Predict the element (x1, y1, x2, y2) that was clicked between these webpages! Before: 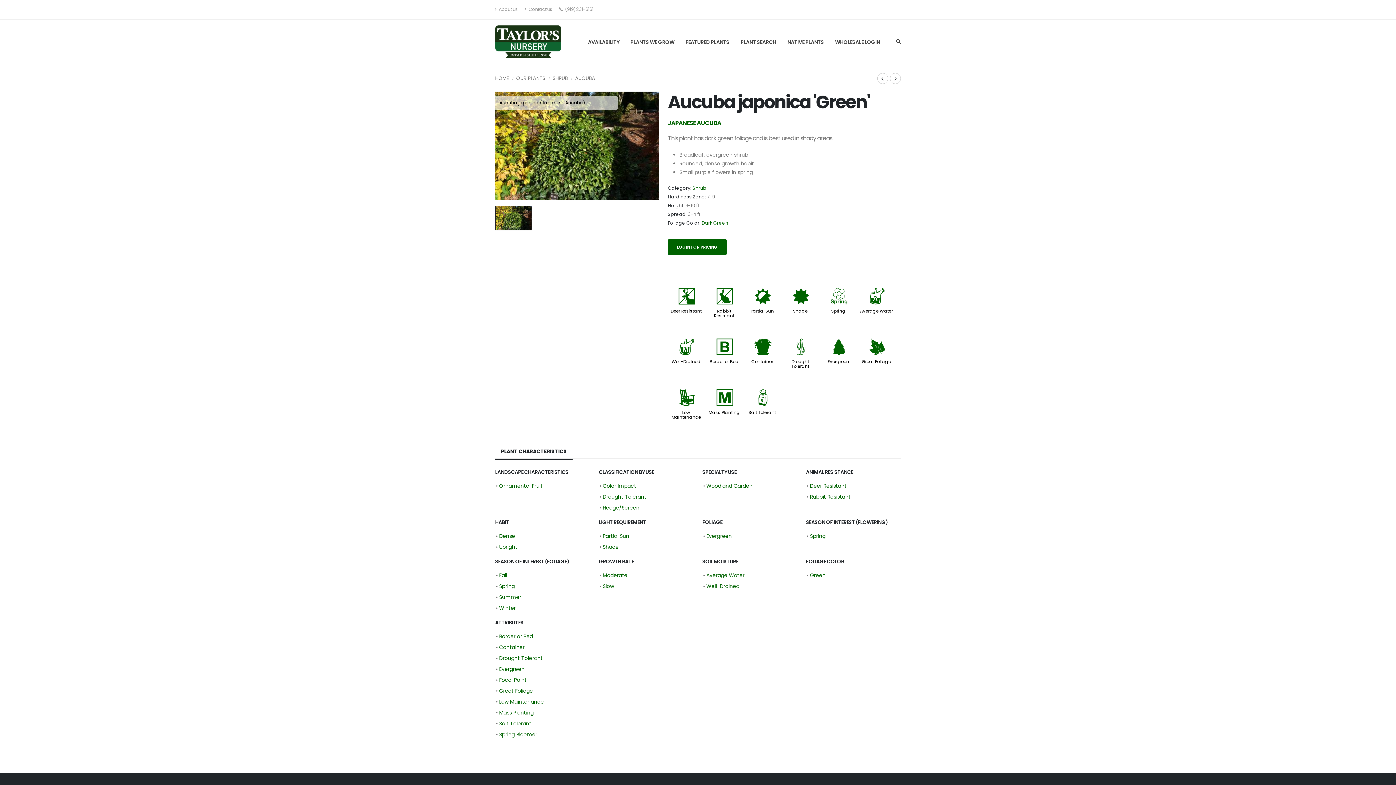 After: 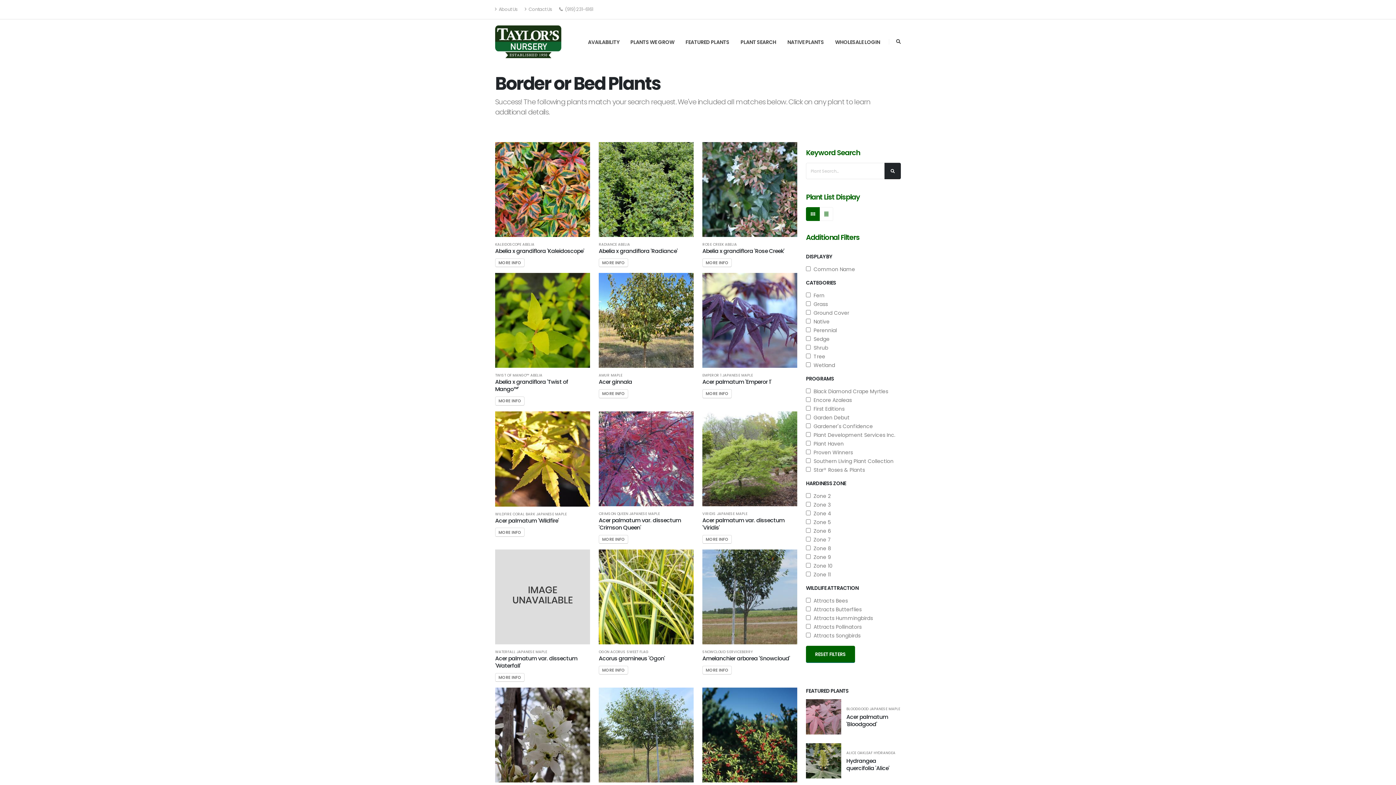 Action: bbox: (499, 633, 533, 640) label: Border or Bed